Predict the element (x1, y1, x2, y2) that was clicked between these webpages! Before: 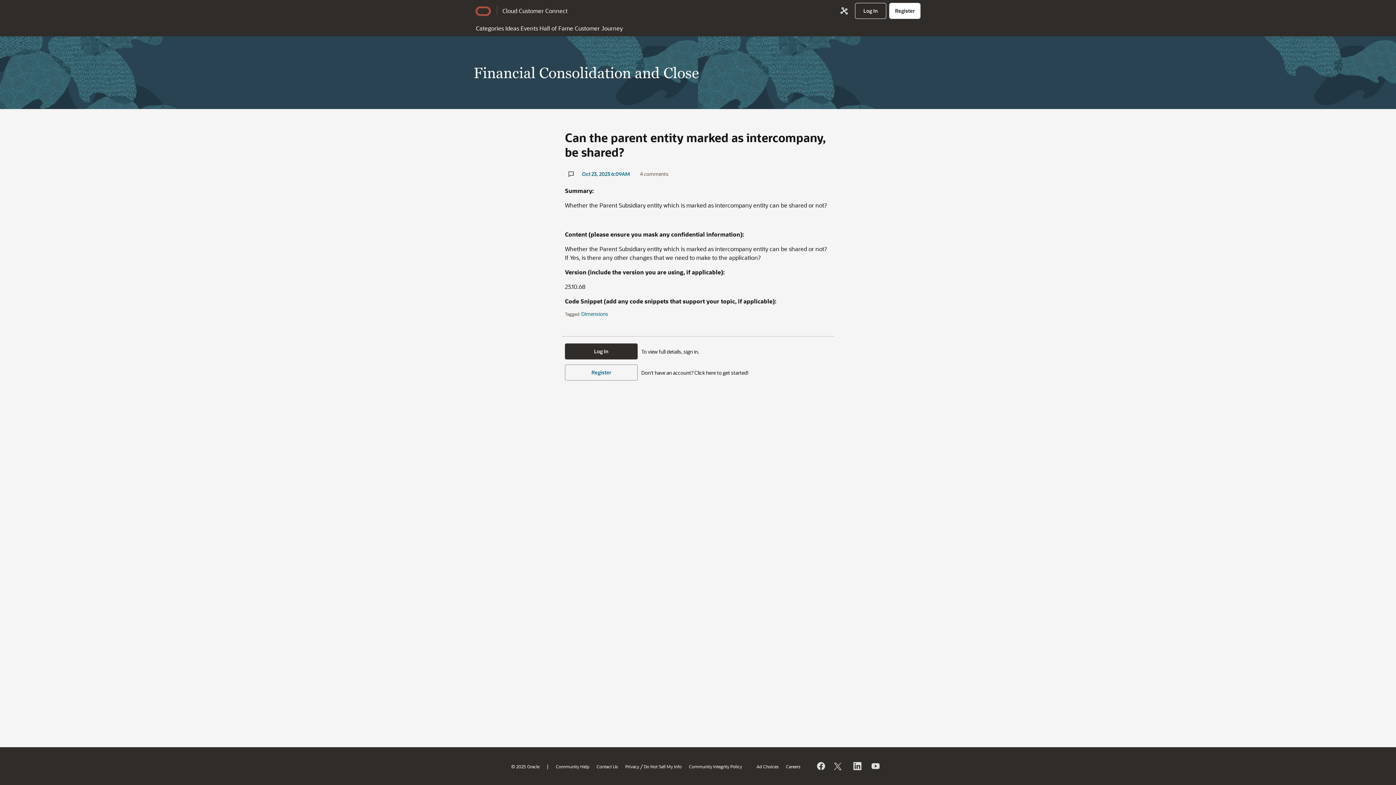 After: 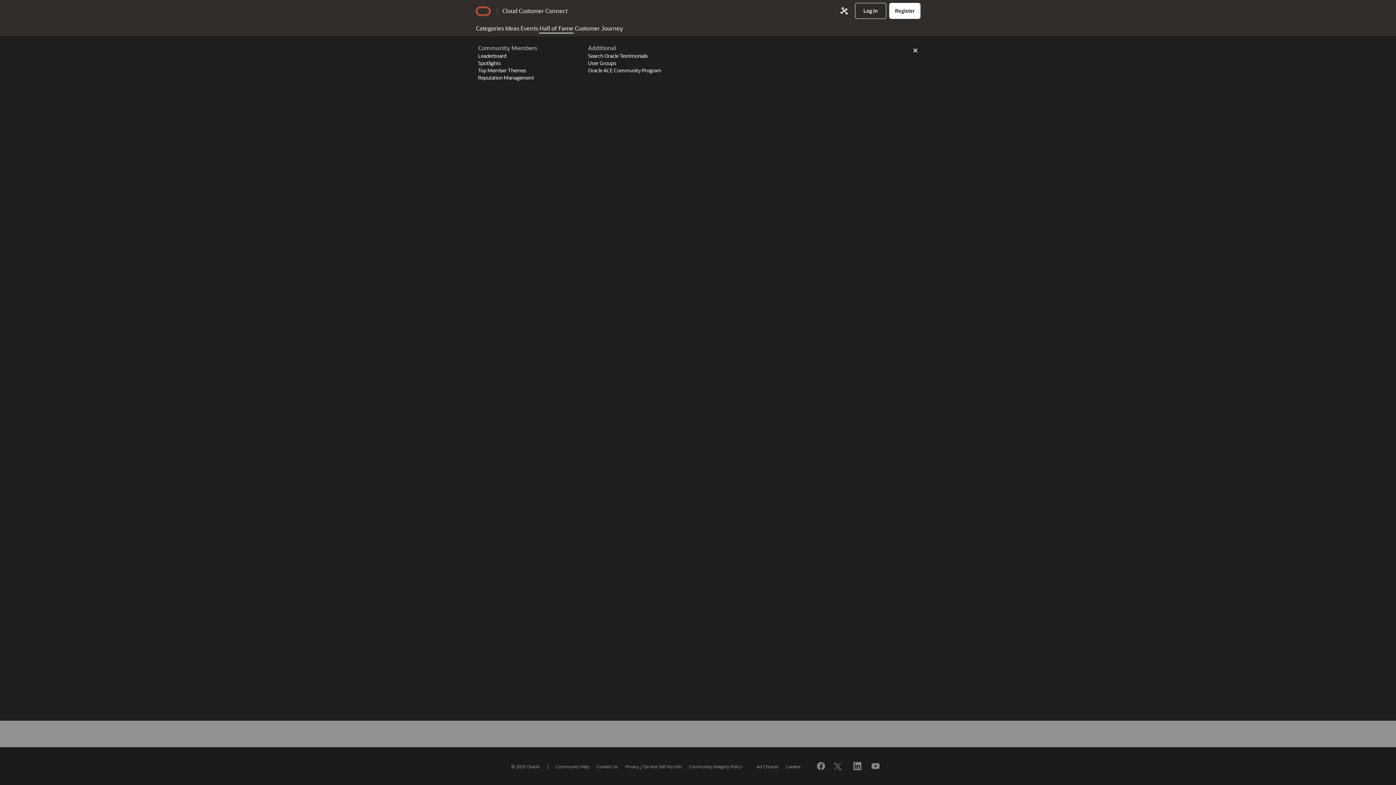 Action: bbox: (538, 21, 574, 33) label: Hall of Fame